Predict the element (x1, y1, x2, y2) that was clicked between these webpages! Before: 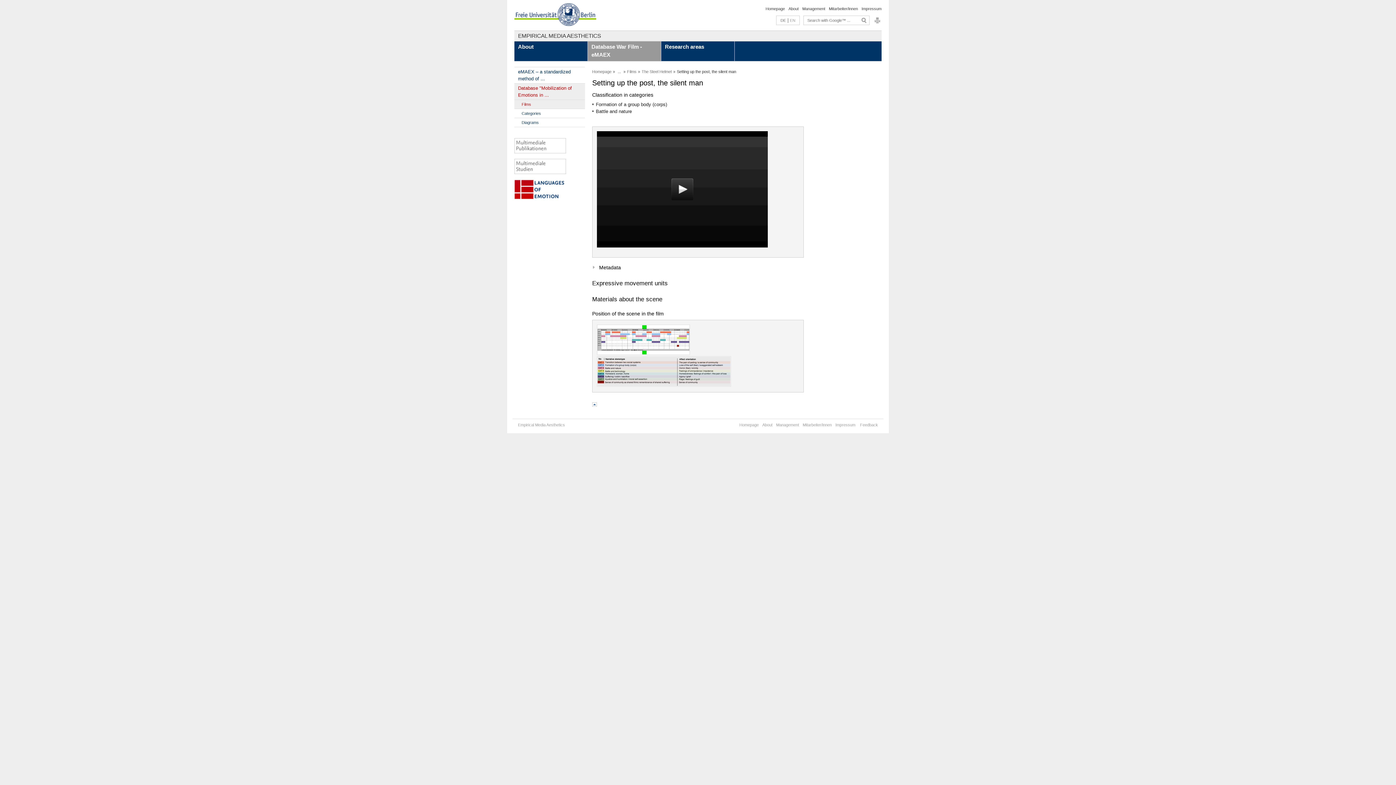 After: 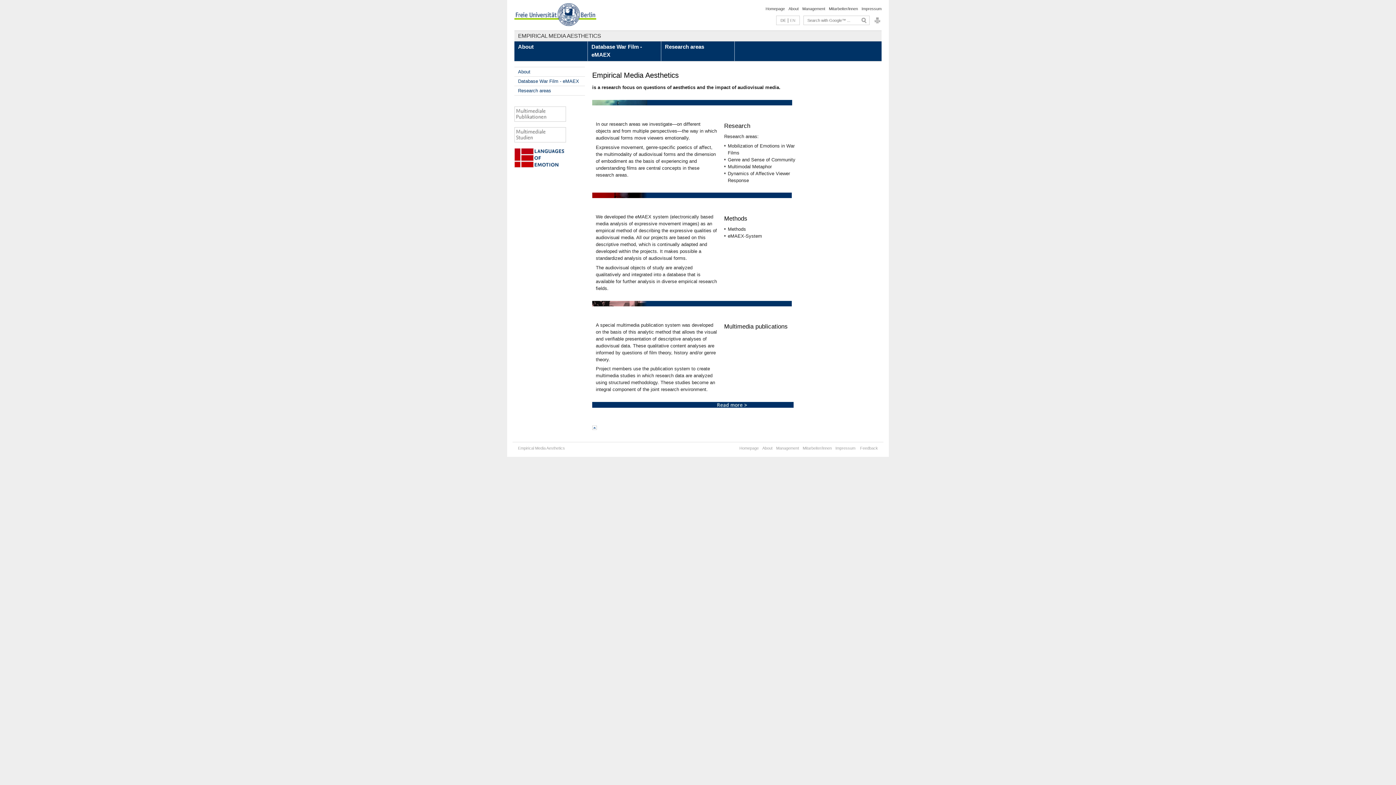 Action: label: Homepage bbox: (765, 6, 785, 10)